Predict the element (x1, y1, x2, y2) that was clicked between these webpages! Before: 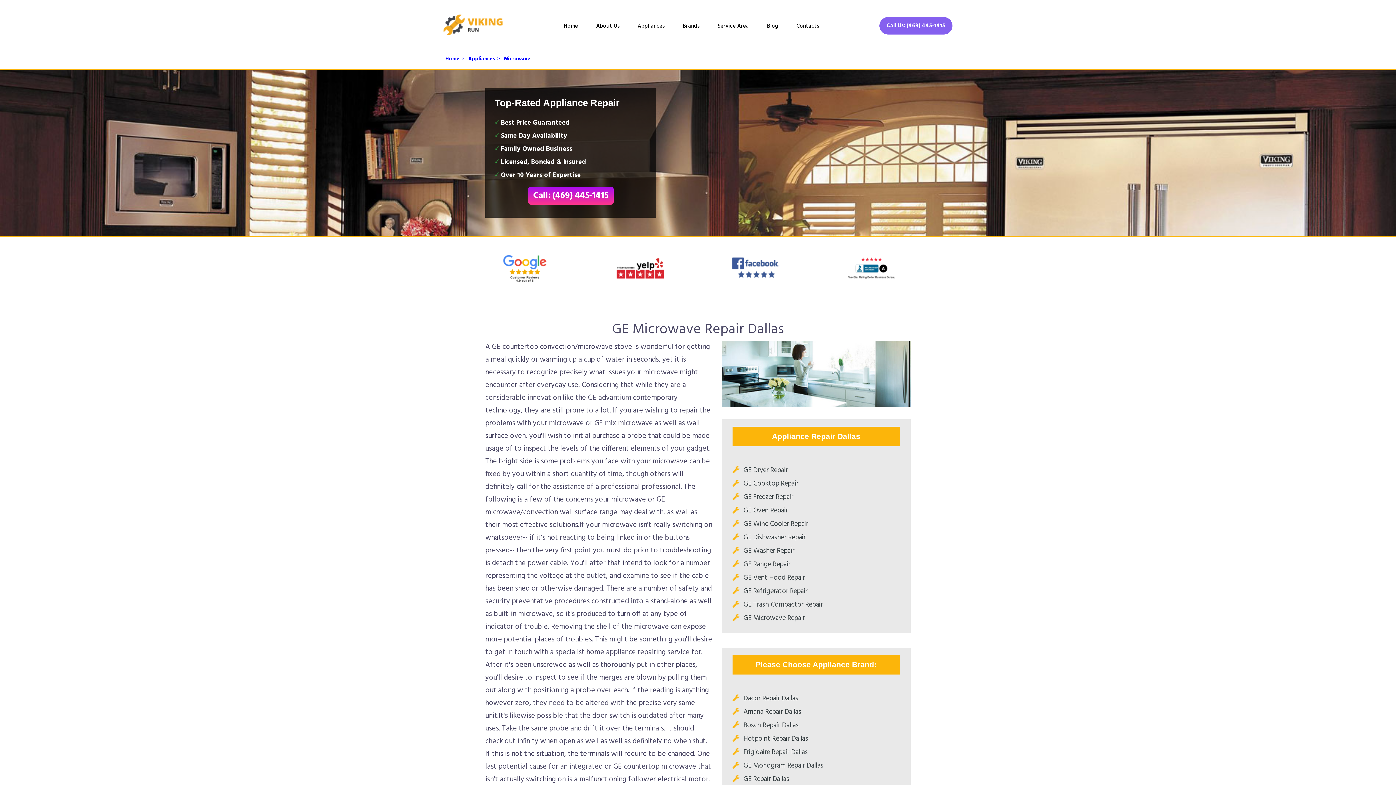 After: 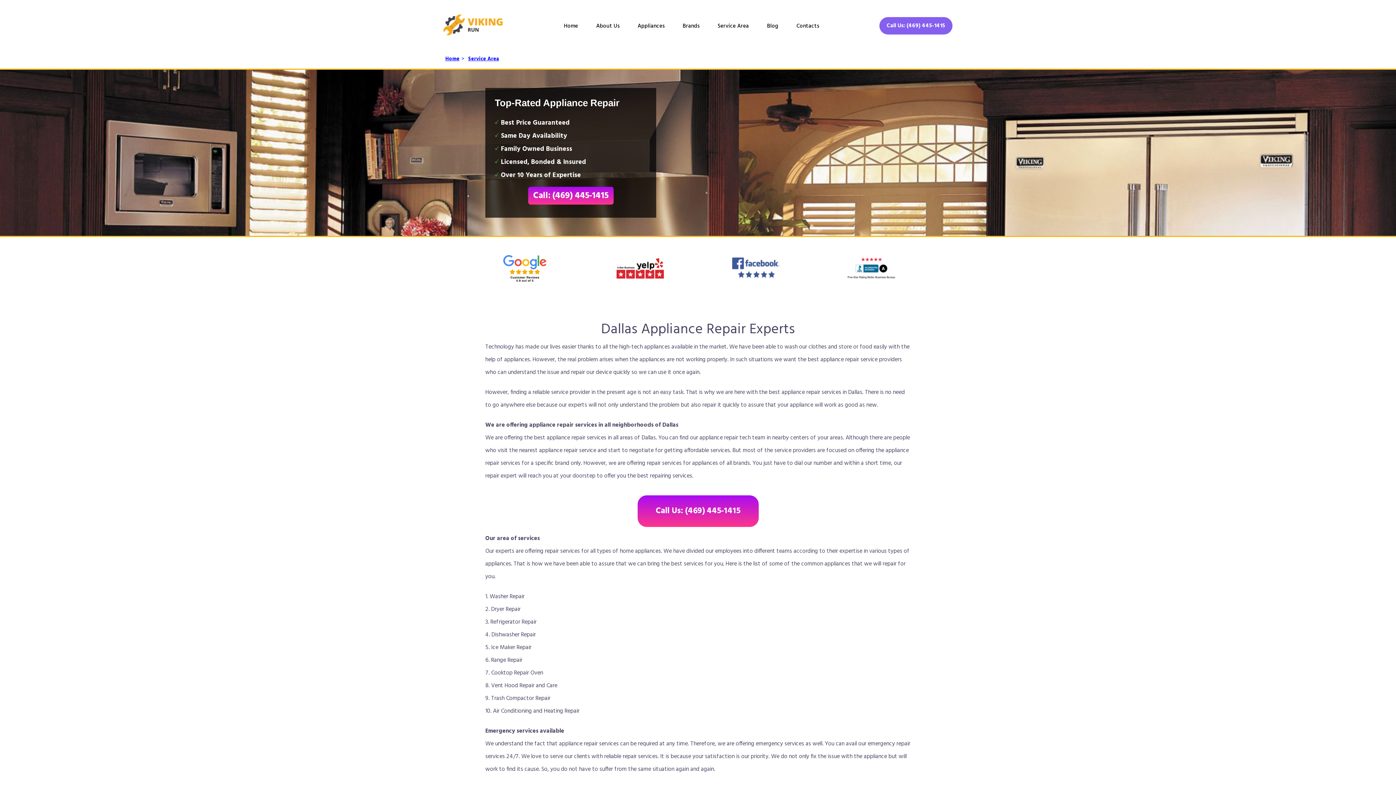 Action: label: Service Area bbox: (708, 21, 758, 38)